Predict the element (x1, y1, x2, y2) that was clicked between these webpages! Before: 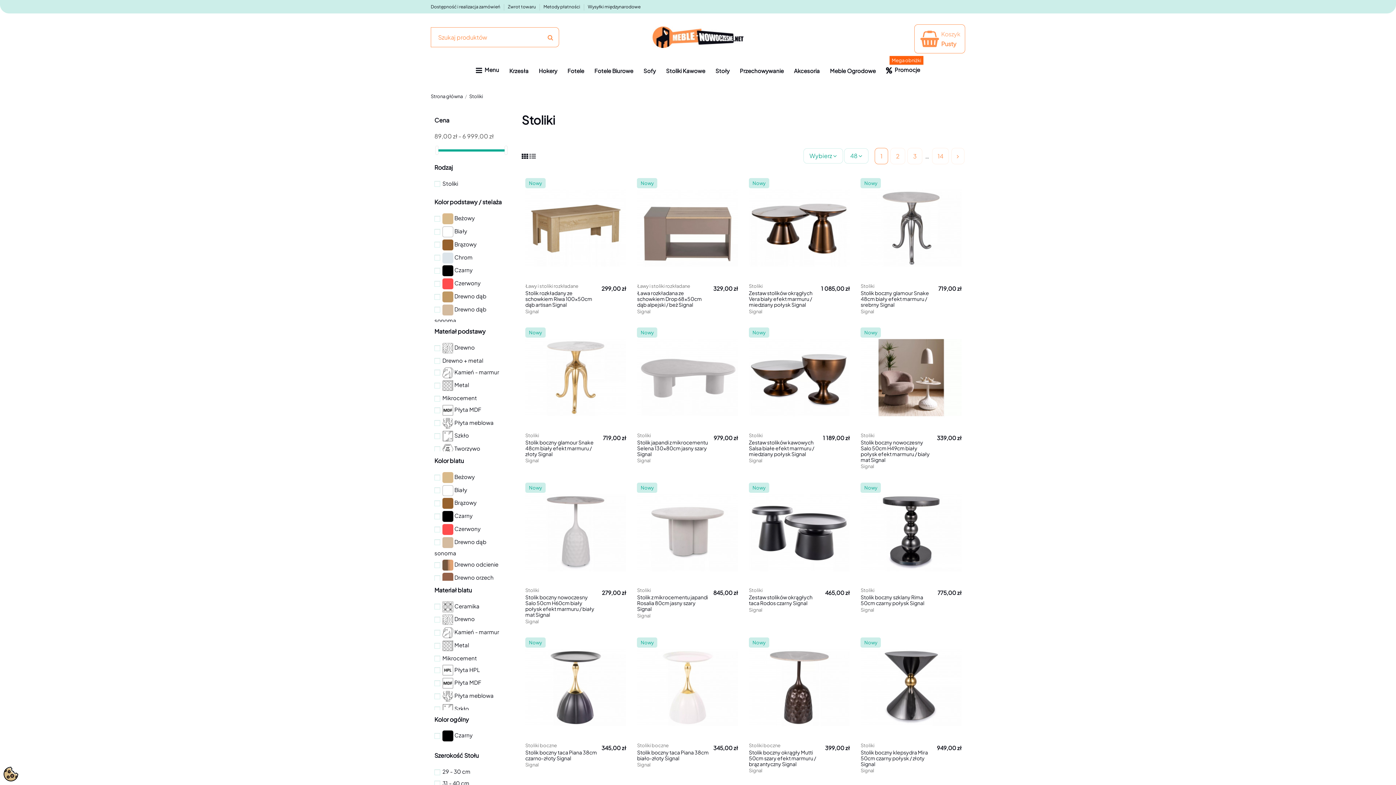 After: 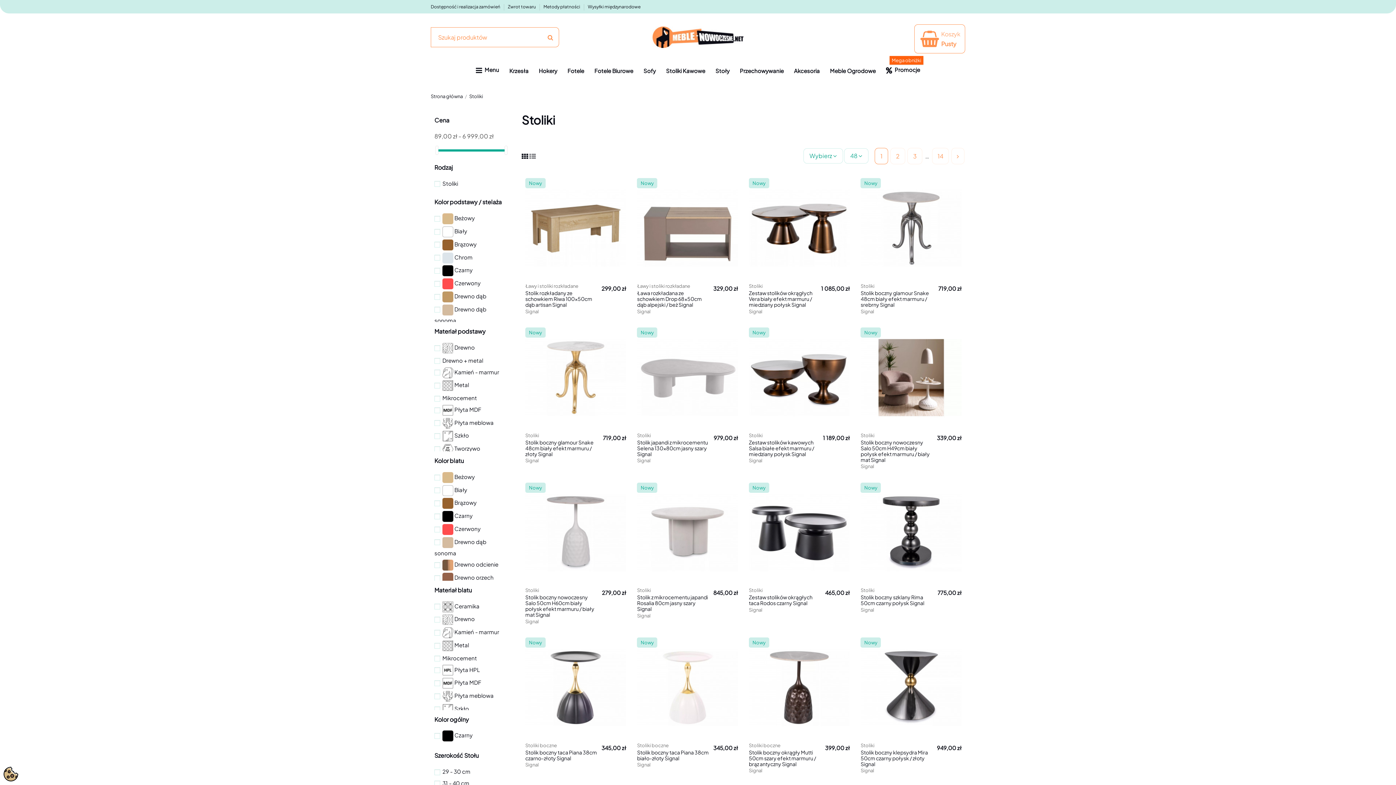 Action: label: 1 bbox: (875, 148, 887, 163)